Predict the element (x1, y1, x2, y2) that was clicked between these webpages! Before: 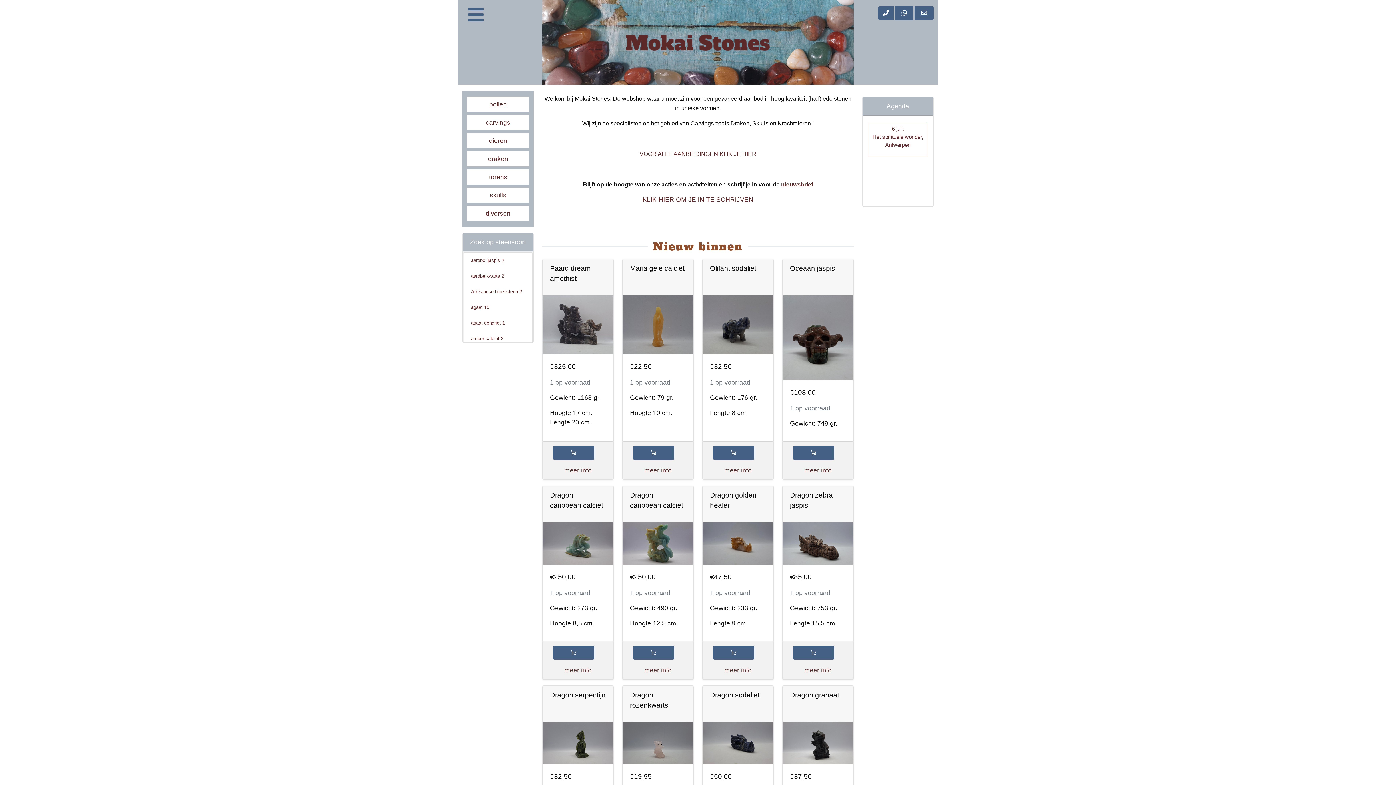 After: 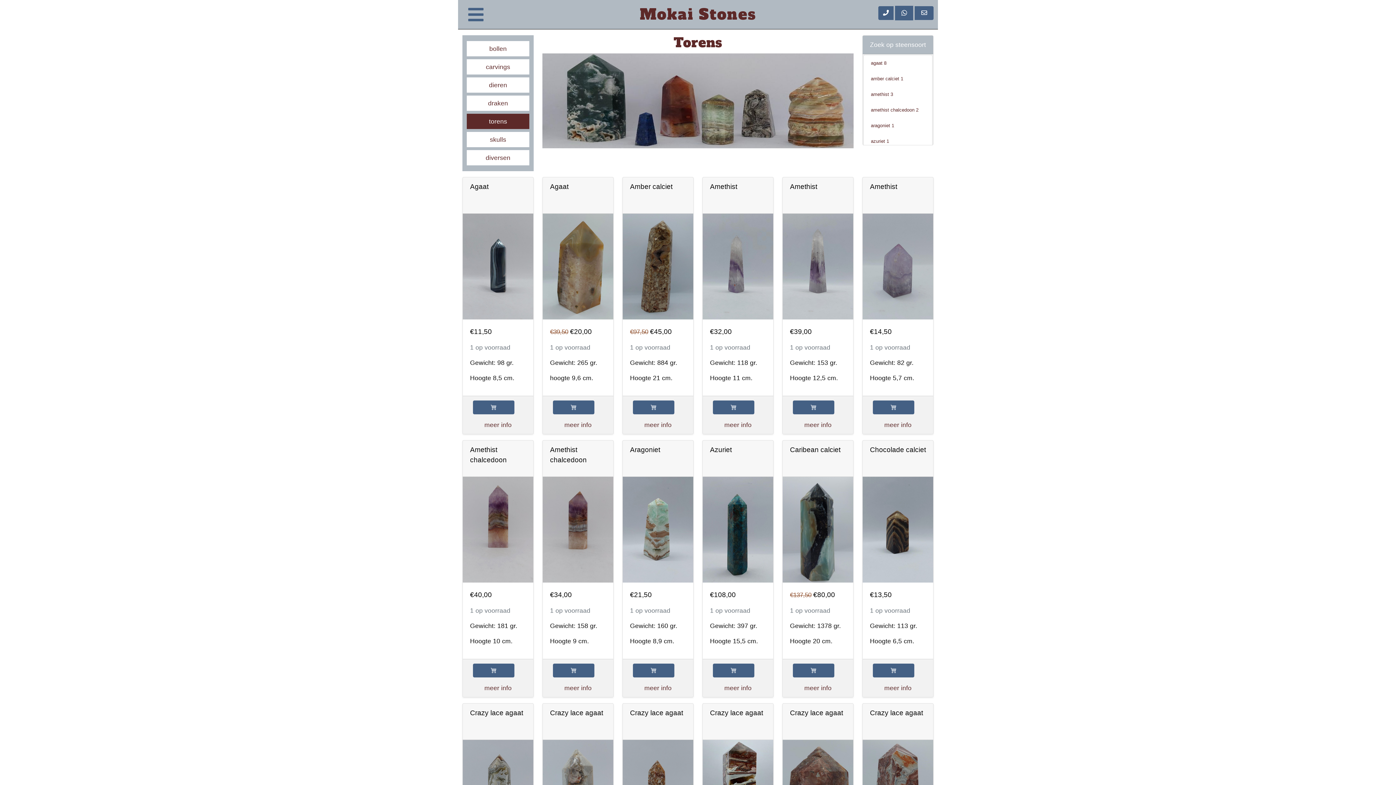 Action: label: torens bbox: (466, 169, 529, 184)